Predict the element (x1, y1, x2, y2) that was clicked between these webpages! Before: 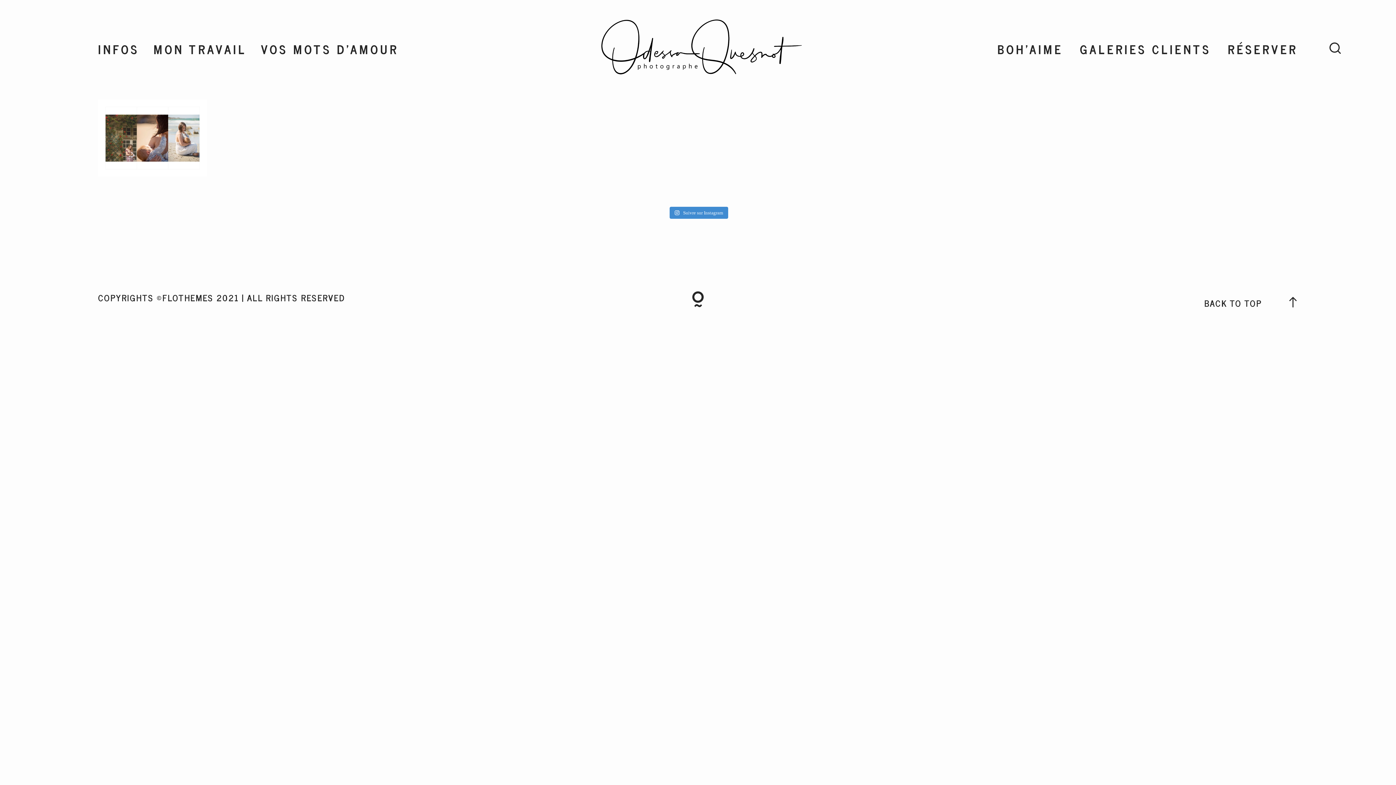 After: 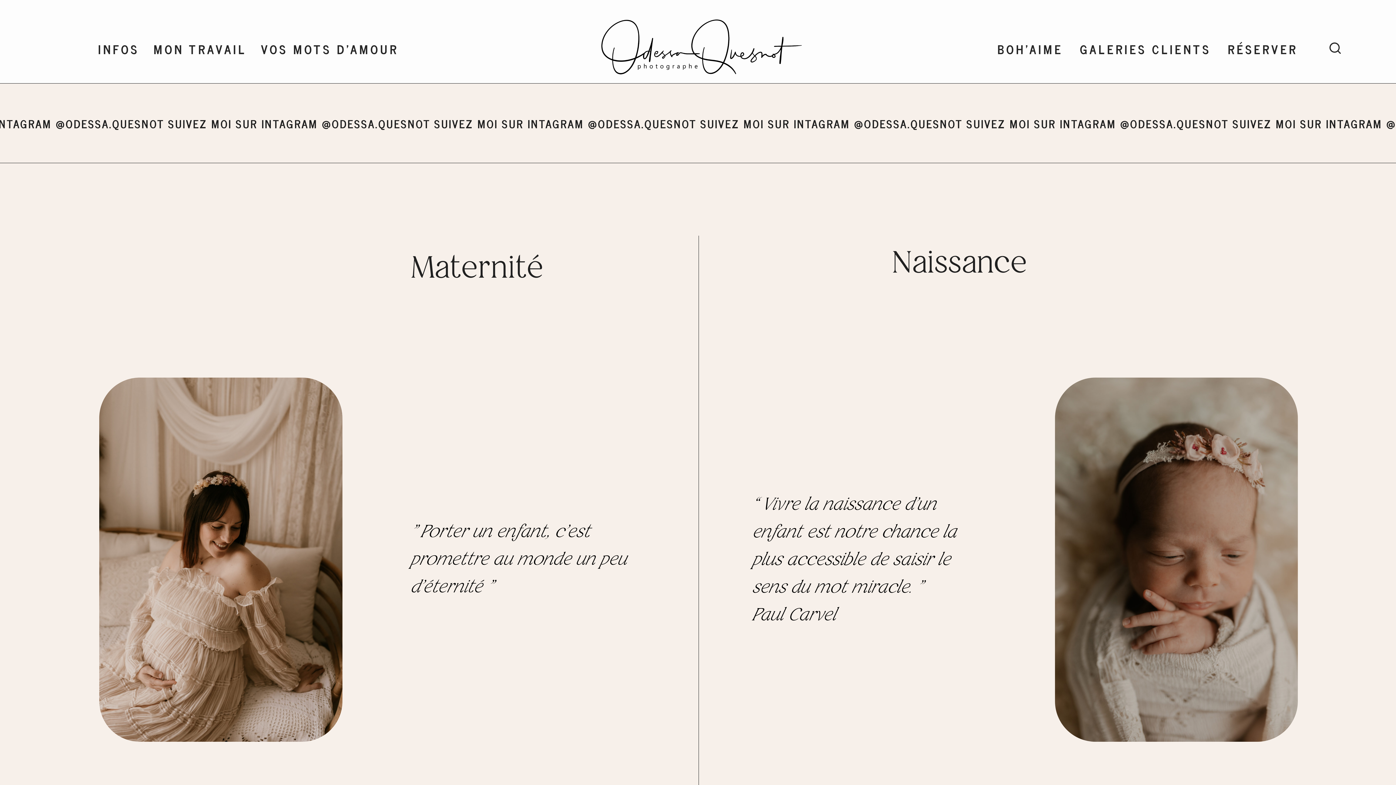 Action: bbox: (153, 39, 246, 58) label: MON TRAVAIL